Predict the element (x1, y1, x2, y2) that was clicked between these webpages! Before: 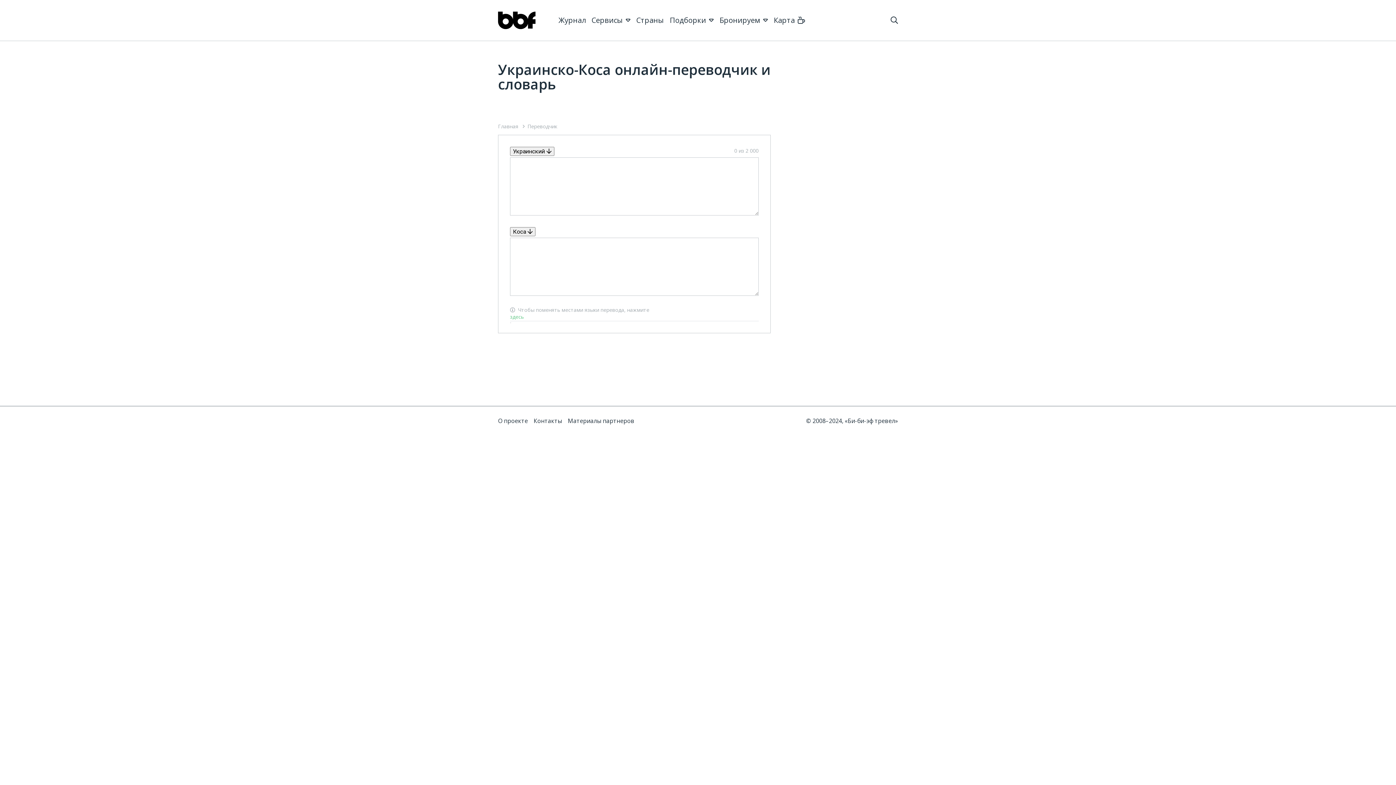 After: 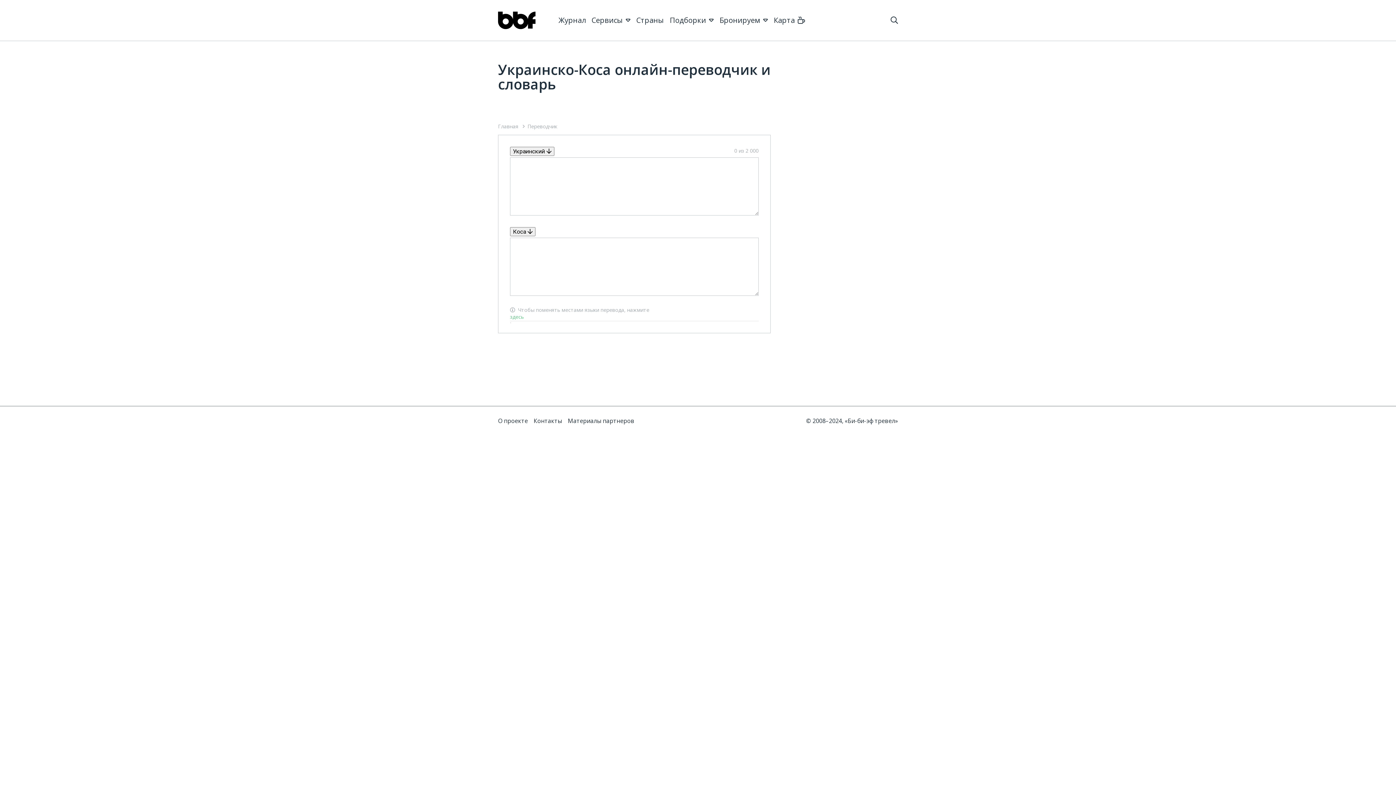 Action: bbox: (498, 15, 535, 23)